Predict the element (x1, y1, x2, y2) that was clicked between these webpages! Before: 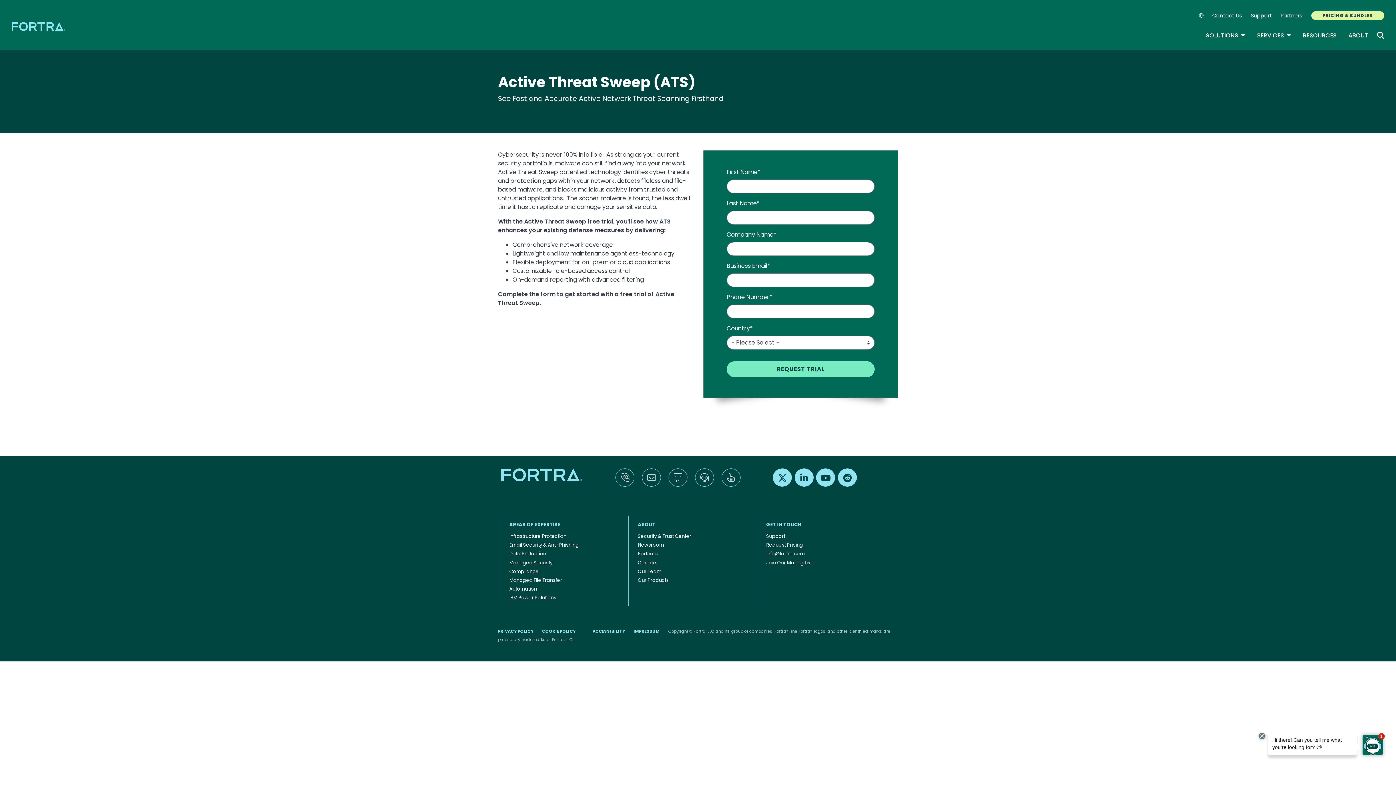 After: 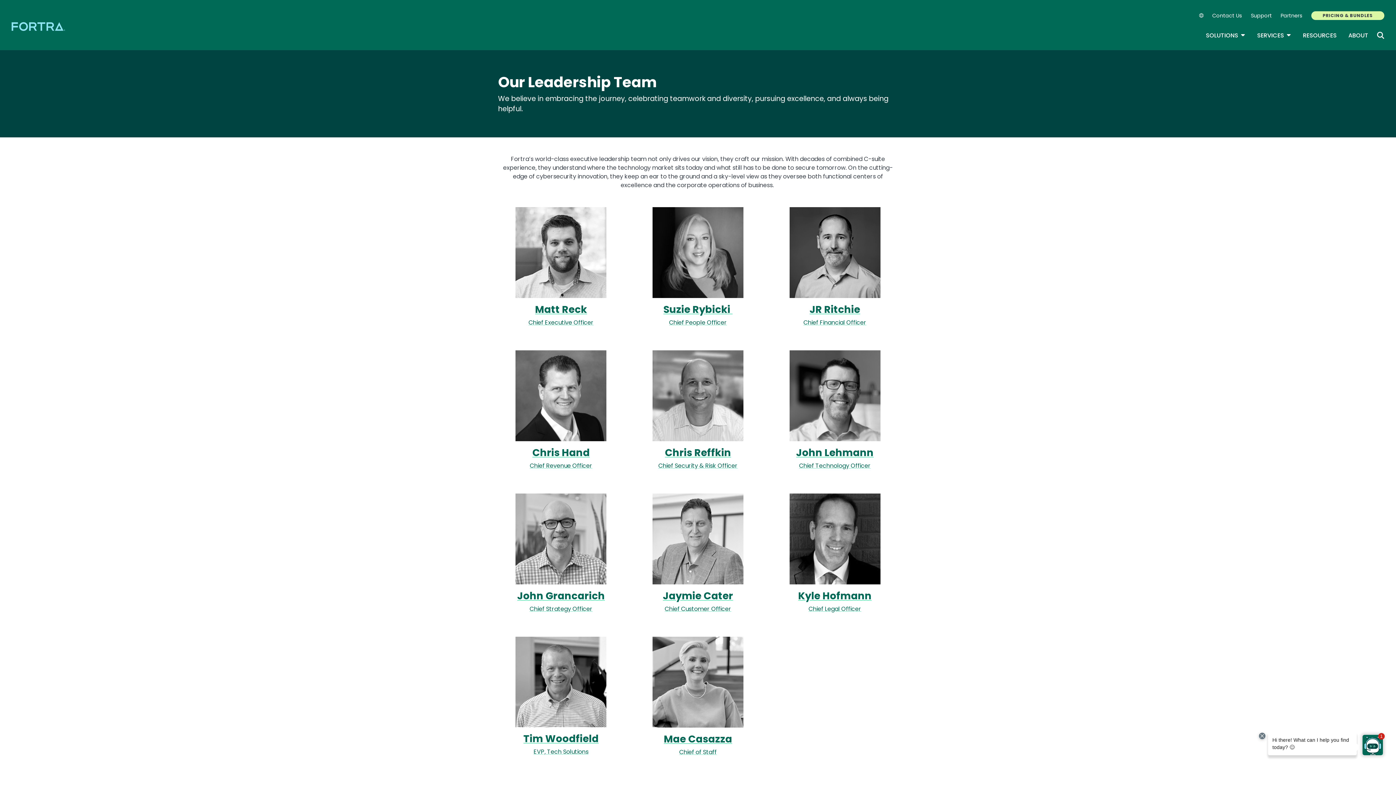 Action: bbox: (636, 567, 663, 576) label: Our Team